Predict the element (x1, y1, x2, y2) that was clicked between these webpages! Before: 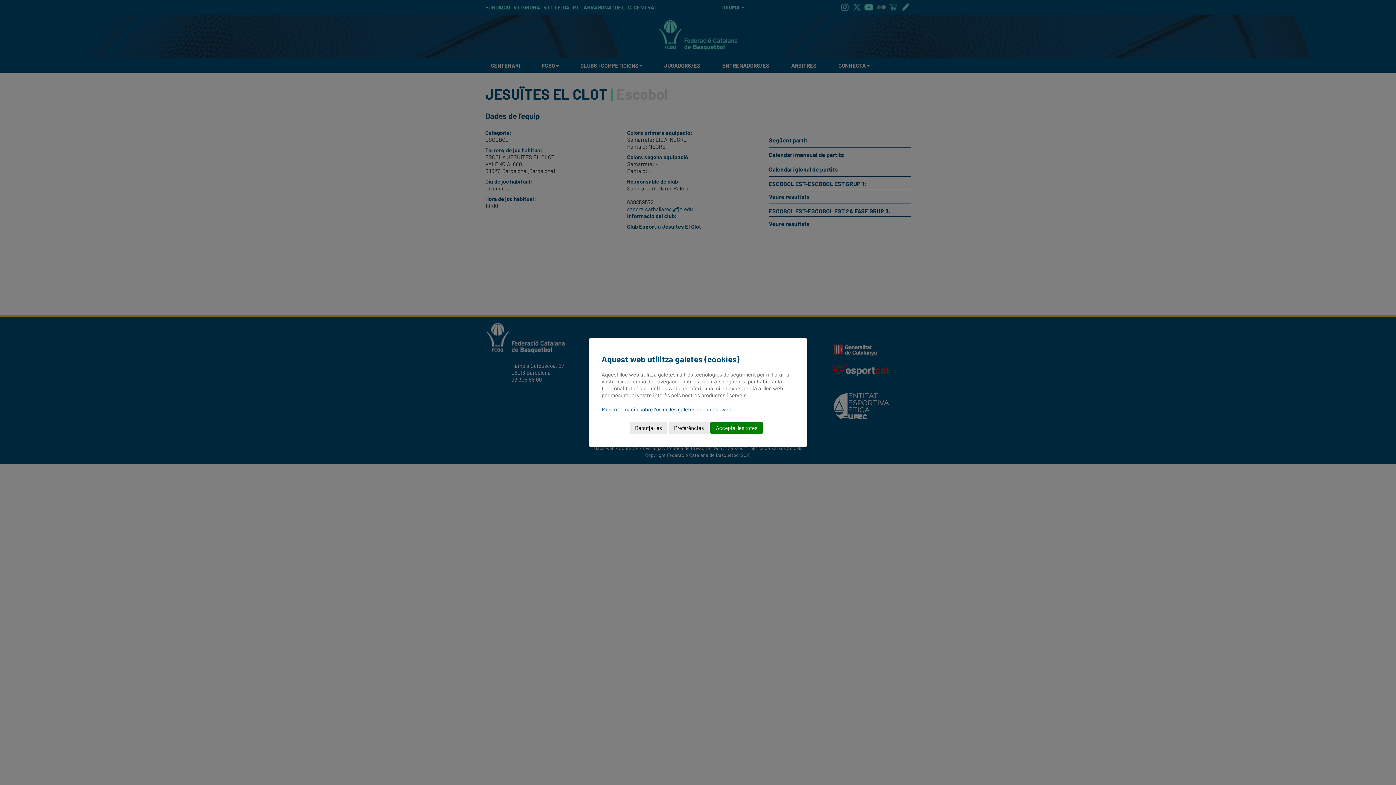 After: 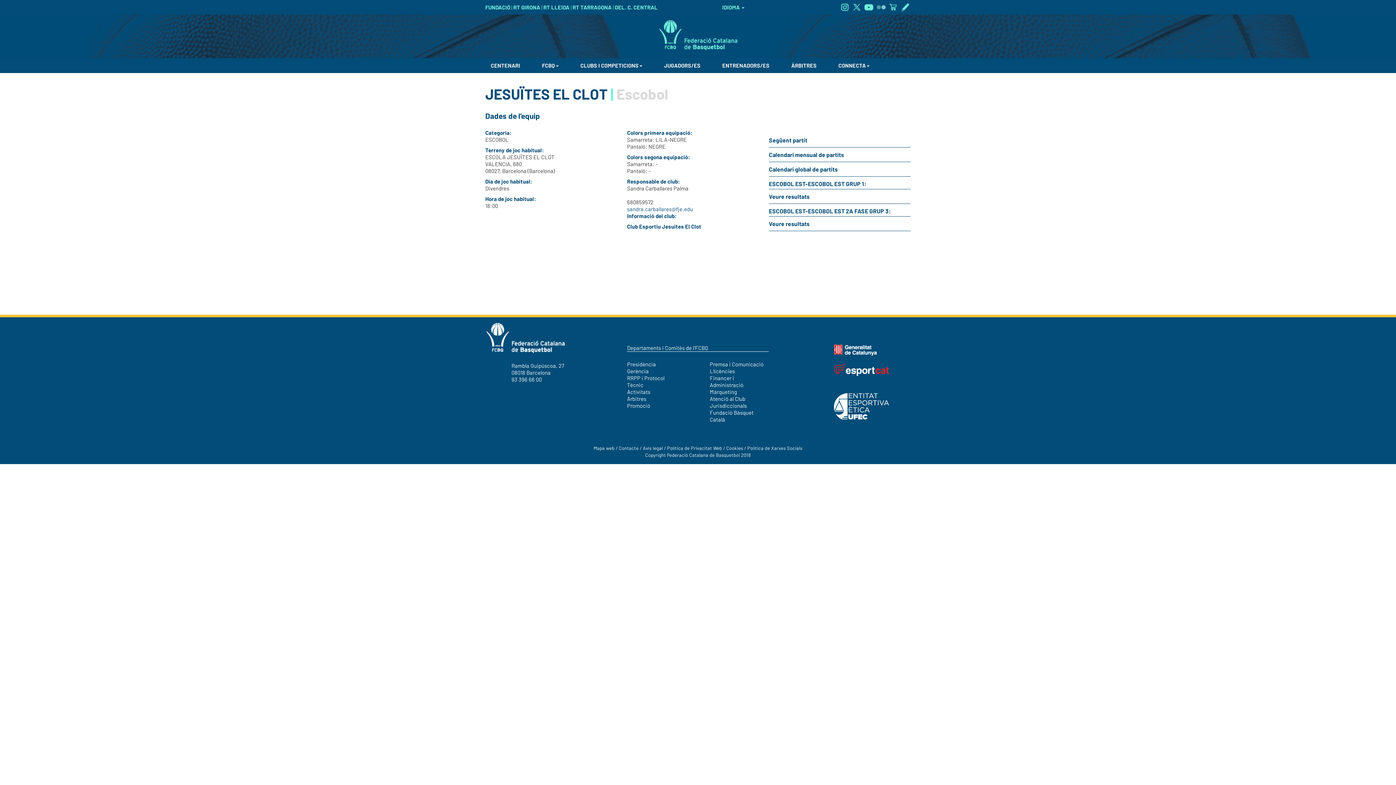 Action: bbox: (629, 422, 667, 434) label: Rebutja-les